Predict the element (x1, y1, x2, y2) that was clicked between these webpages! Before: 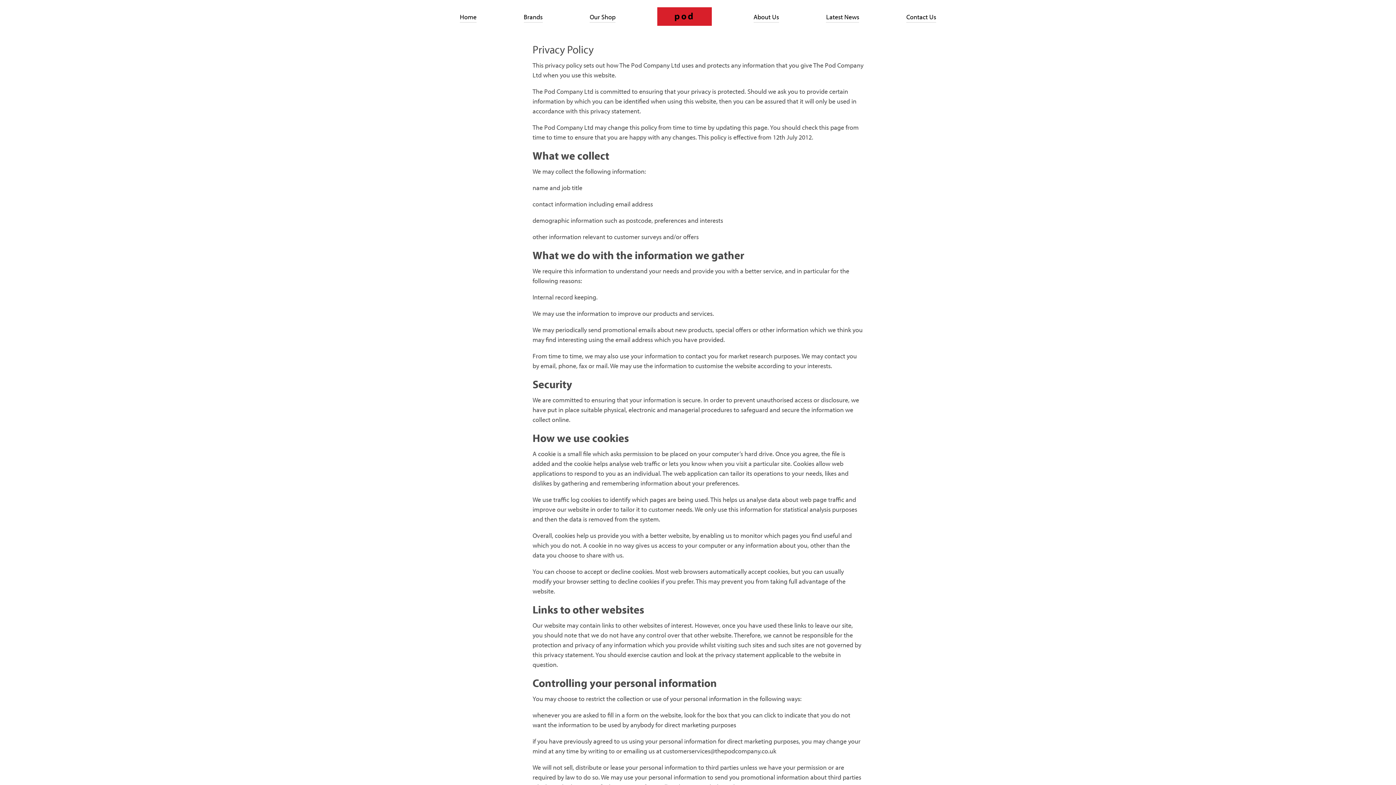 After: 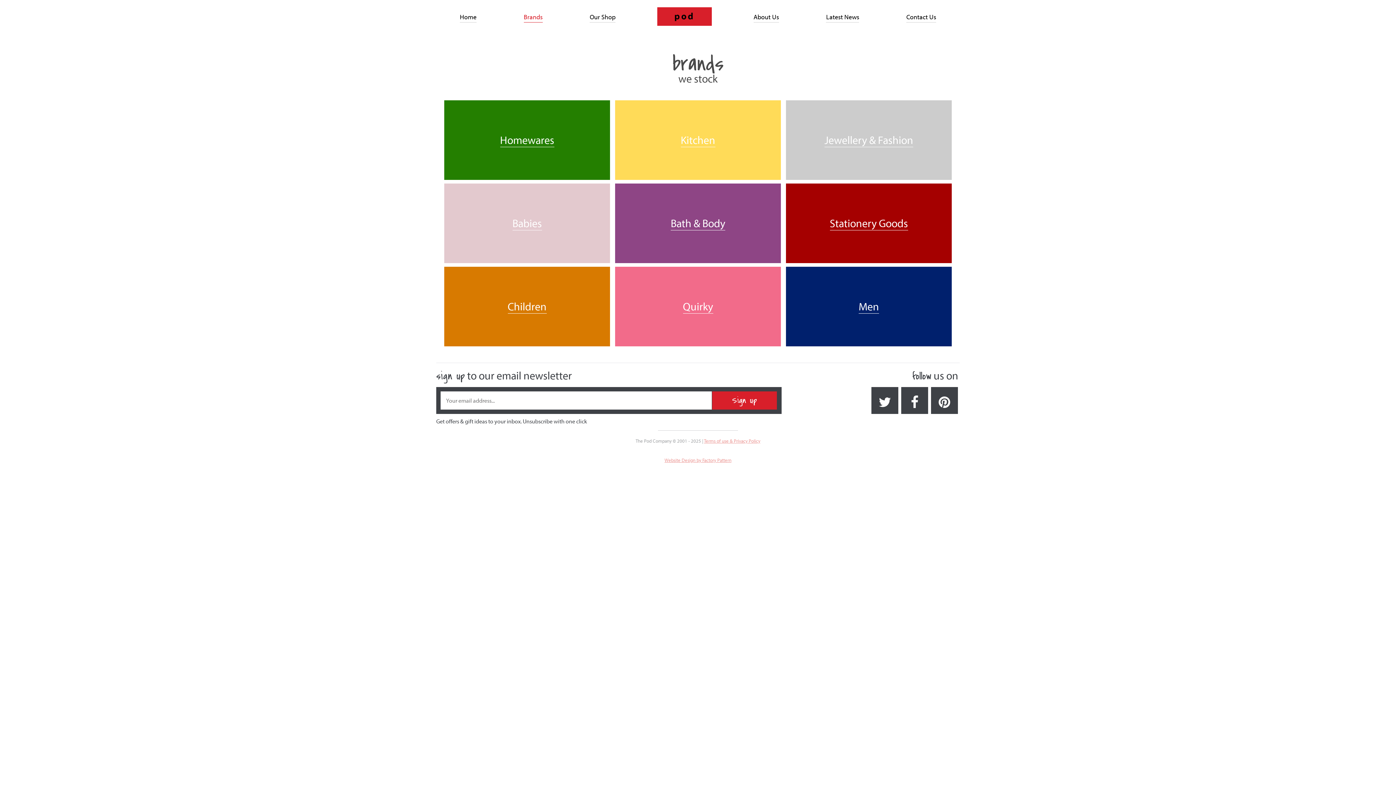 Action: label: Brands bbox: (518, 7, 548, 28)